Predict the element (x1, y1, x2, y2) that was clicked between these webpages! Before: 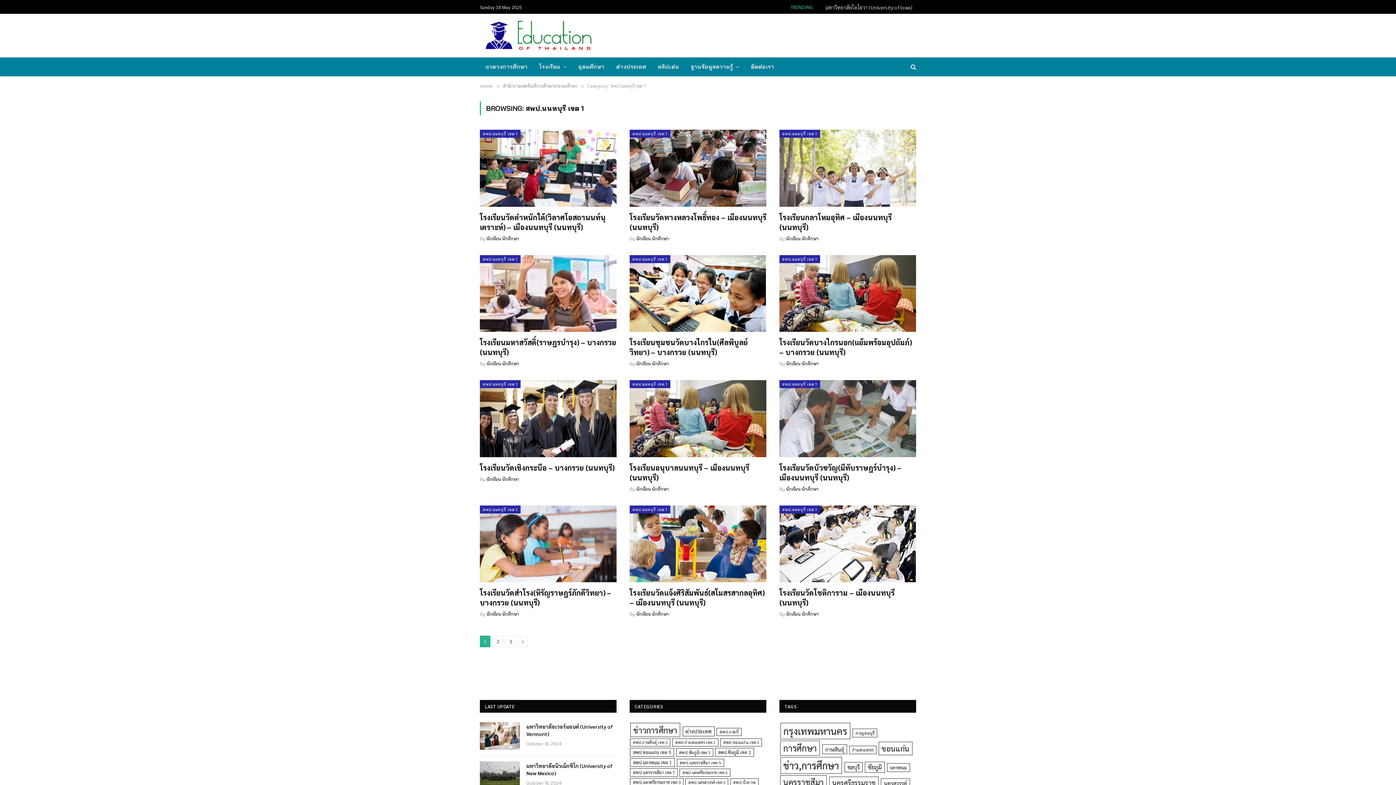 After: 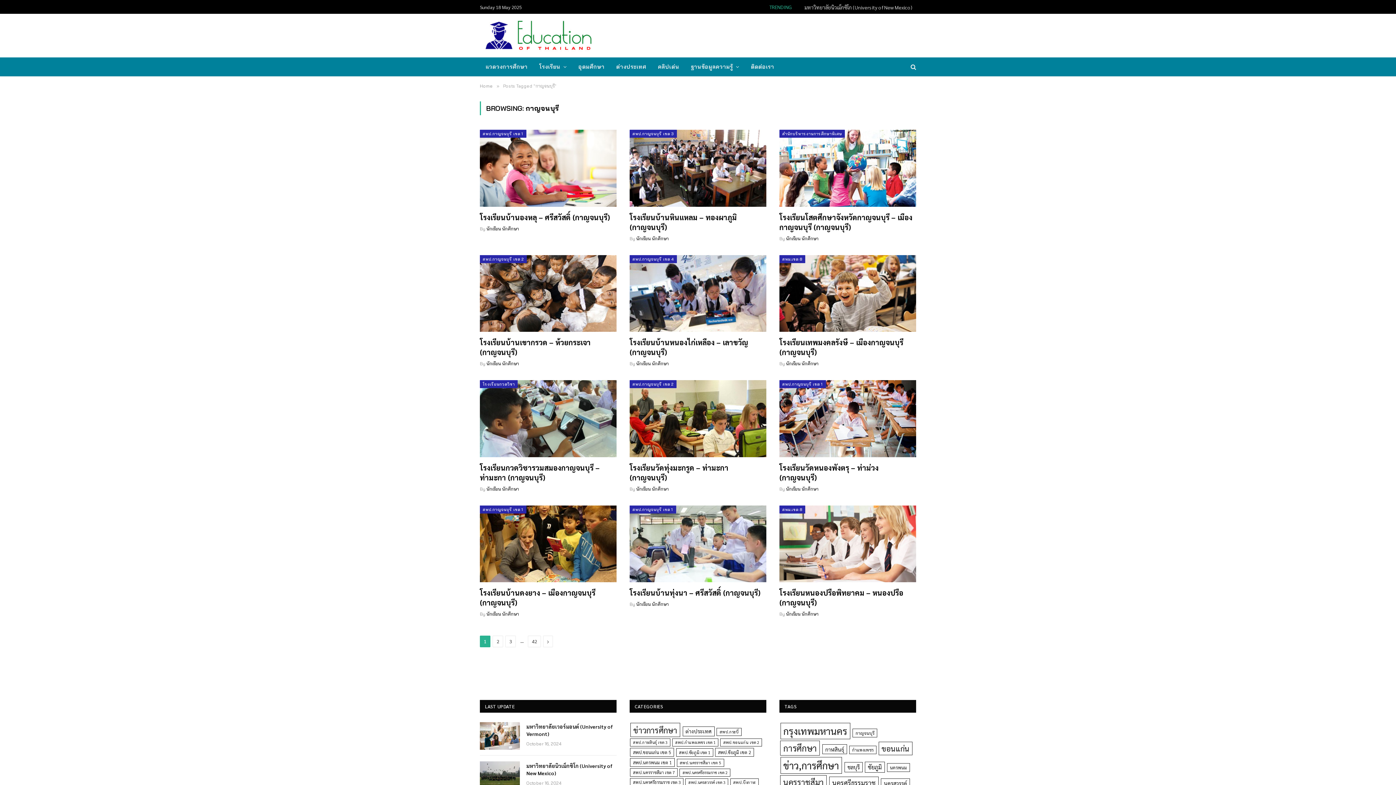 Action: bbox: (852, 729, 877, 737) label: กาญจนบุรี (495 items)